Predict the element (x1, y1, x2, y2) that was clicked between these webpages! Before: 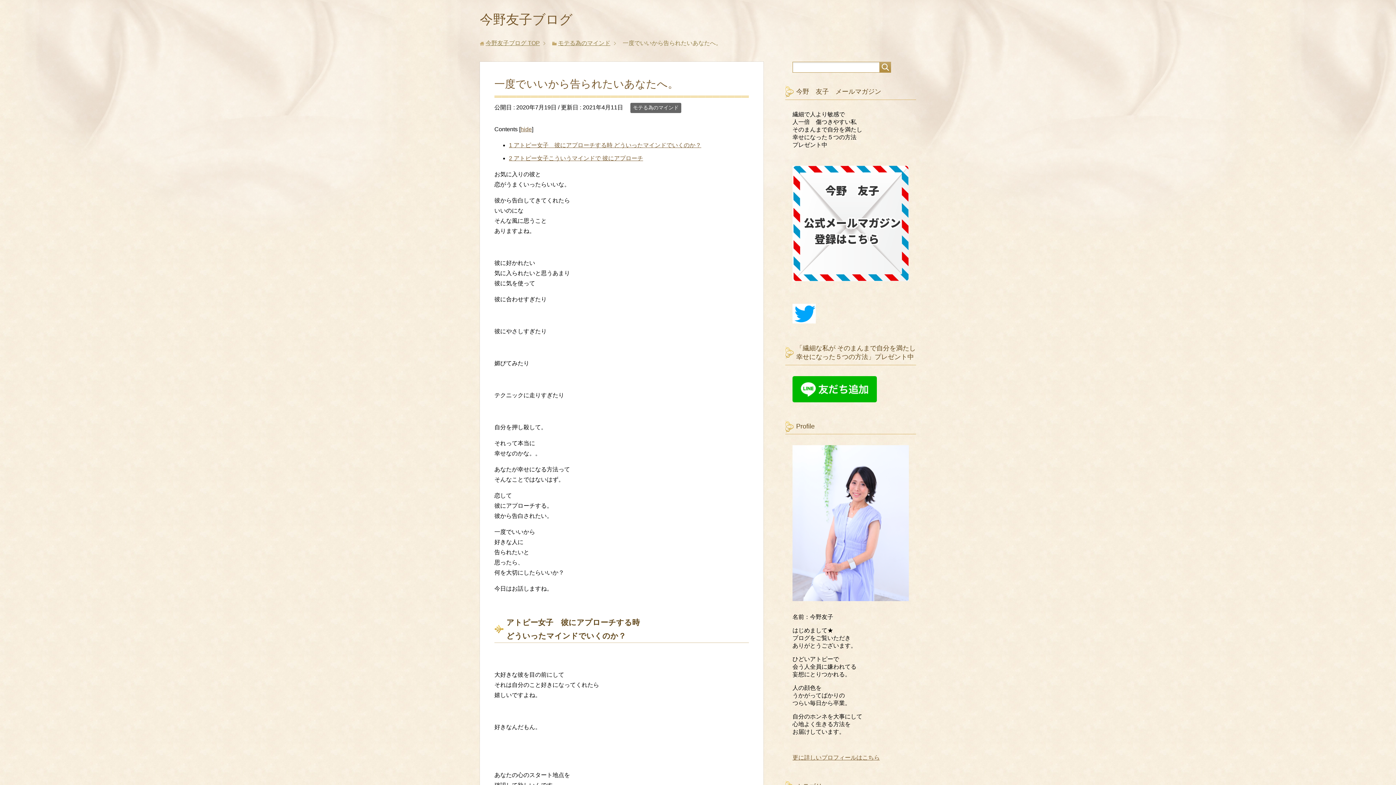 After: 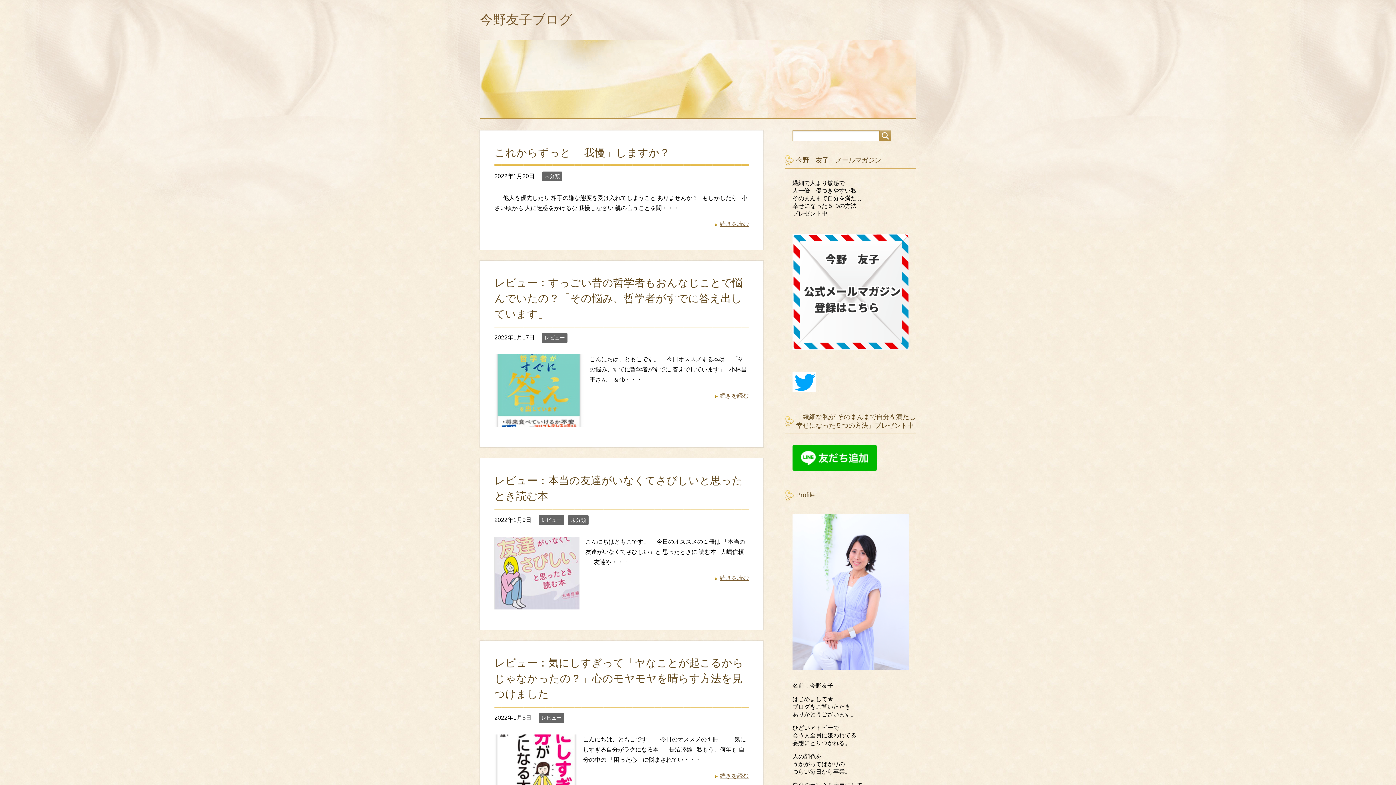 Action: label: 今野友子ブログ TOP bbox: (485, 40, 540, 46)